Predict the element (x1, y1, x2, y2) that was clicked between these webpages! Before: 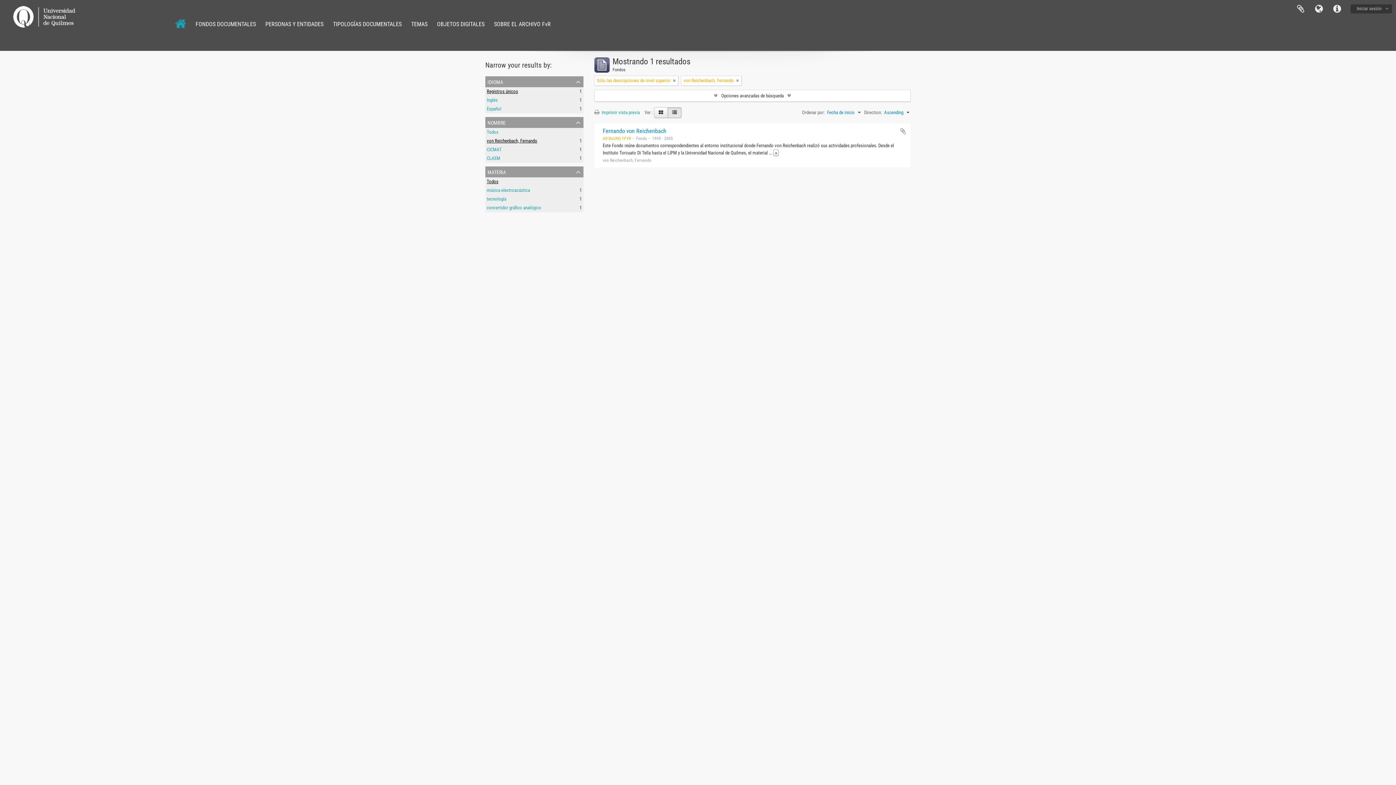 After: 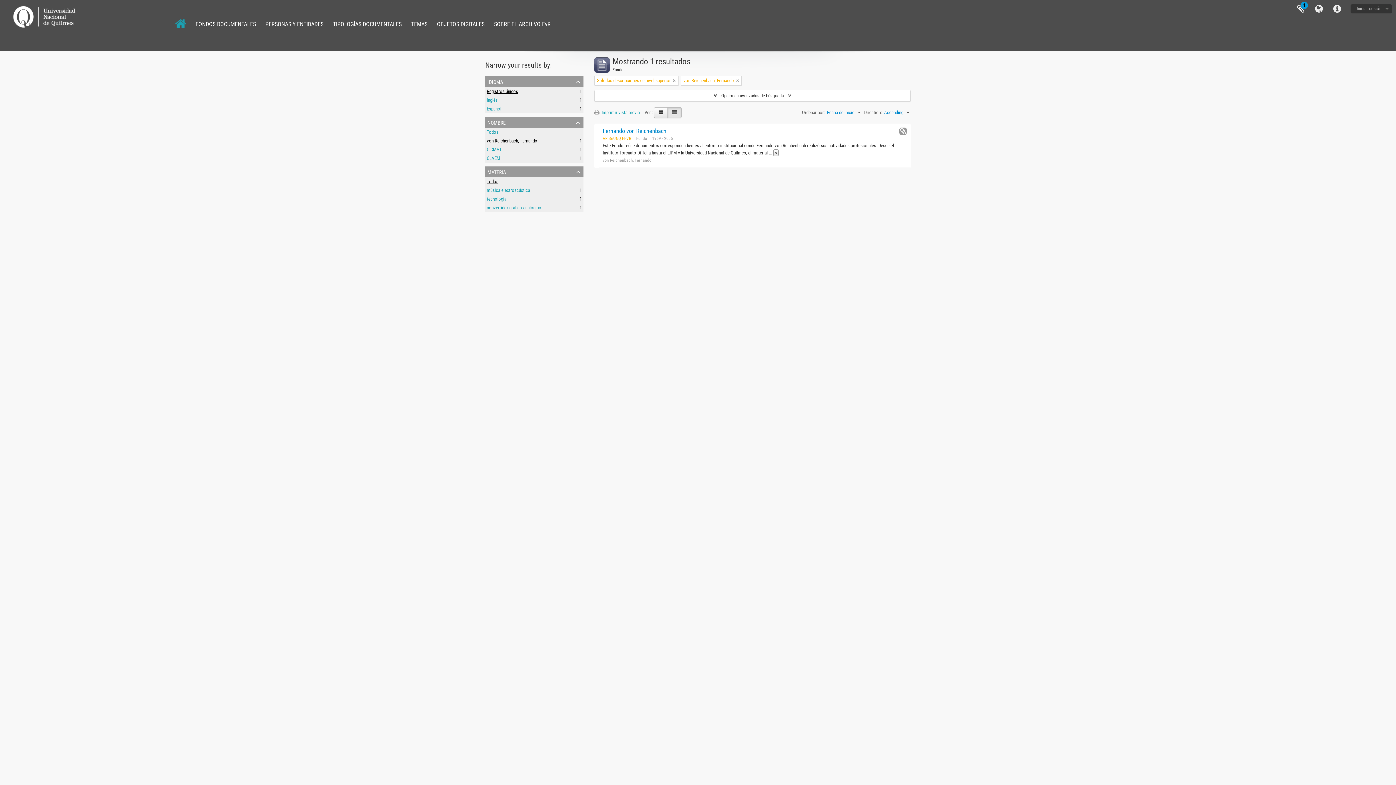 Action: label: Añadir al portapapeles bbox: (899, 127, 906, 134)